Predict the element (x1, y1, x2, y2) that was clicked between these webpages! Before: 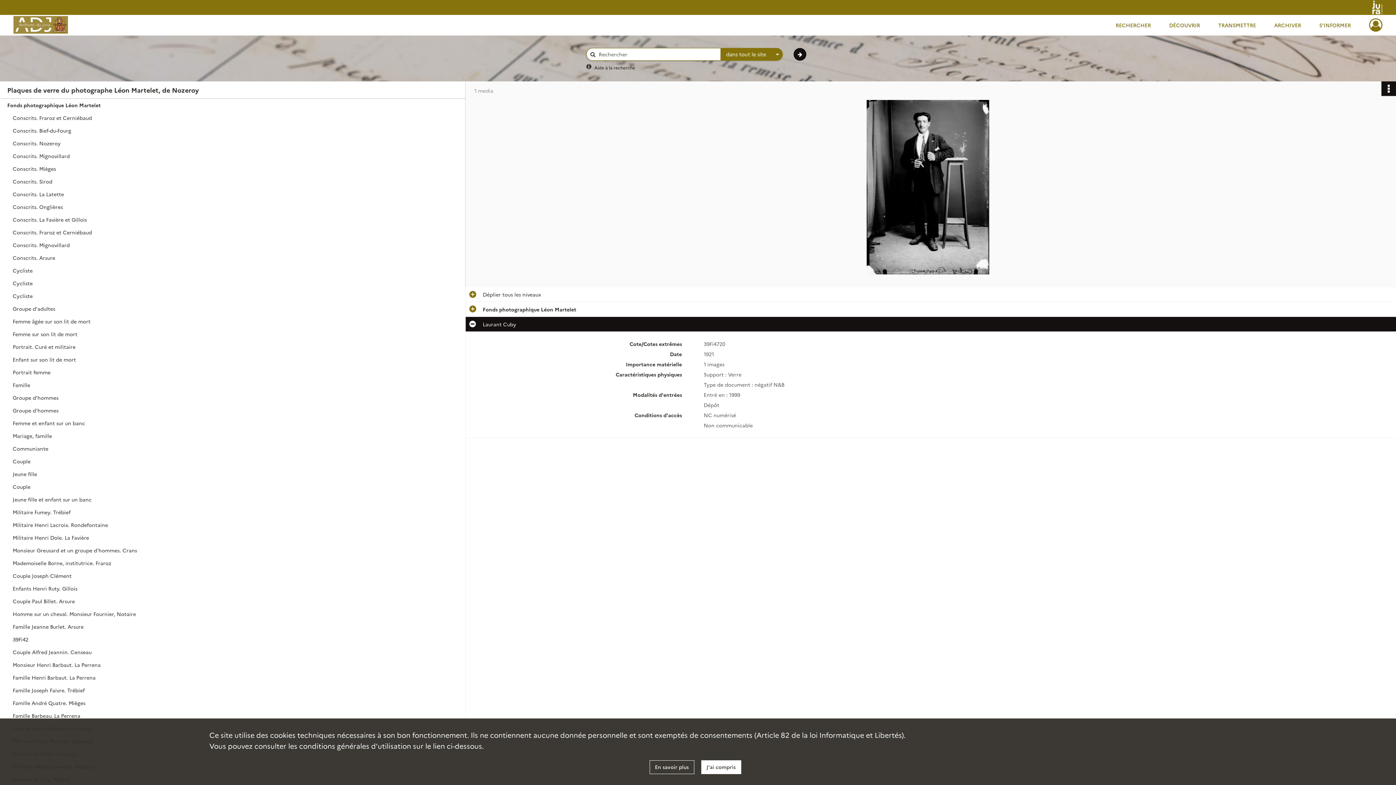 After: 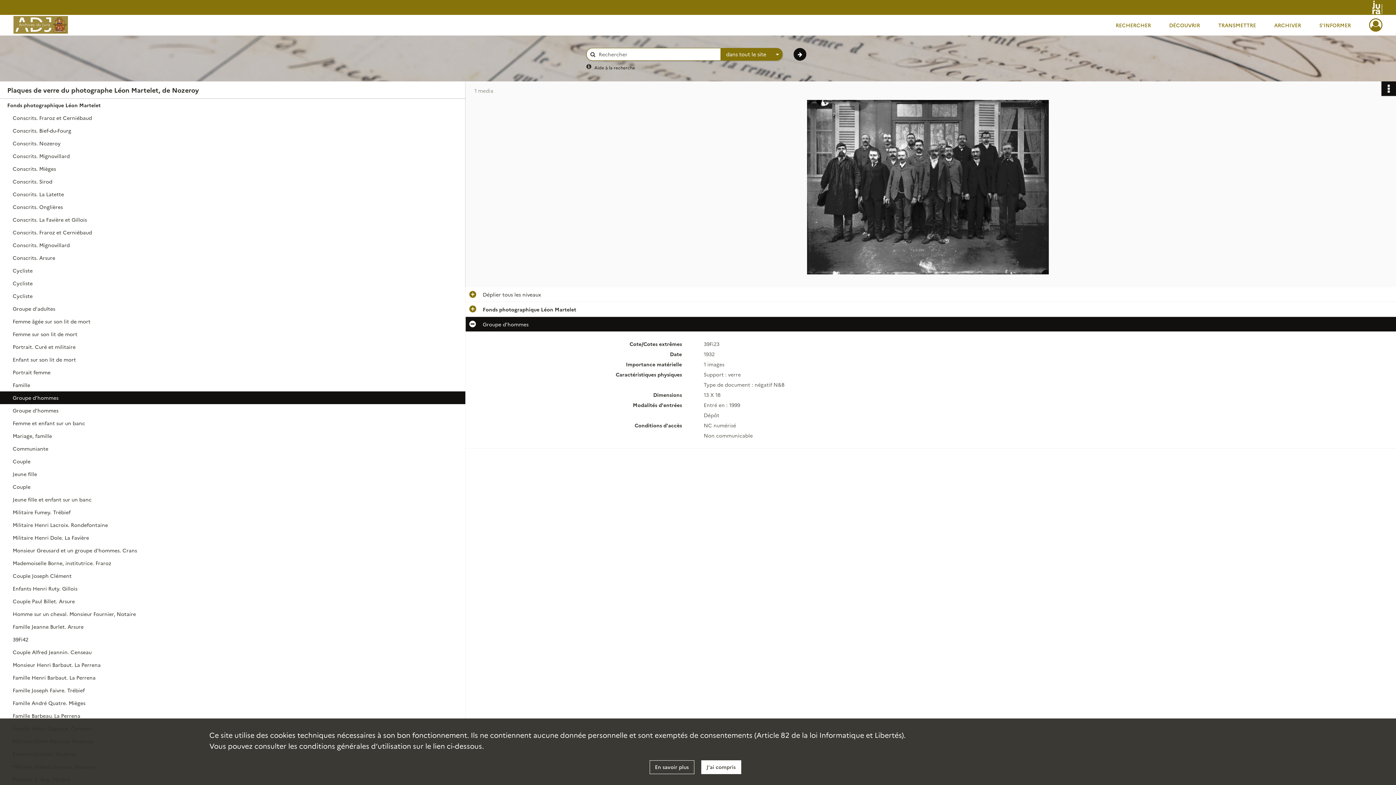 Action: bbox: (12, 391, 158, 404) label: Groupe d'hommes